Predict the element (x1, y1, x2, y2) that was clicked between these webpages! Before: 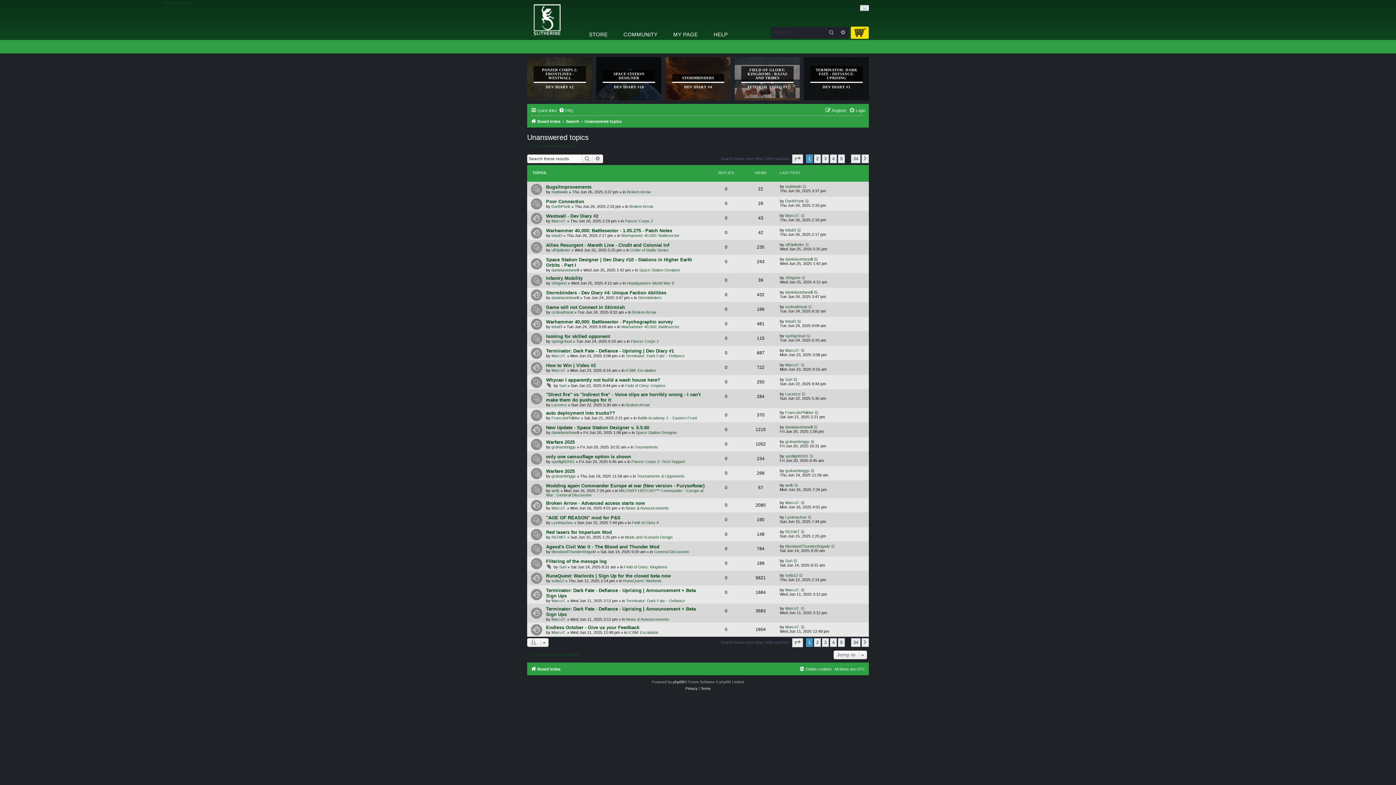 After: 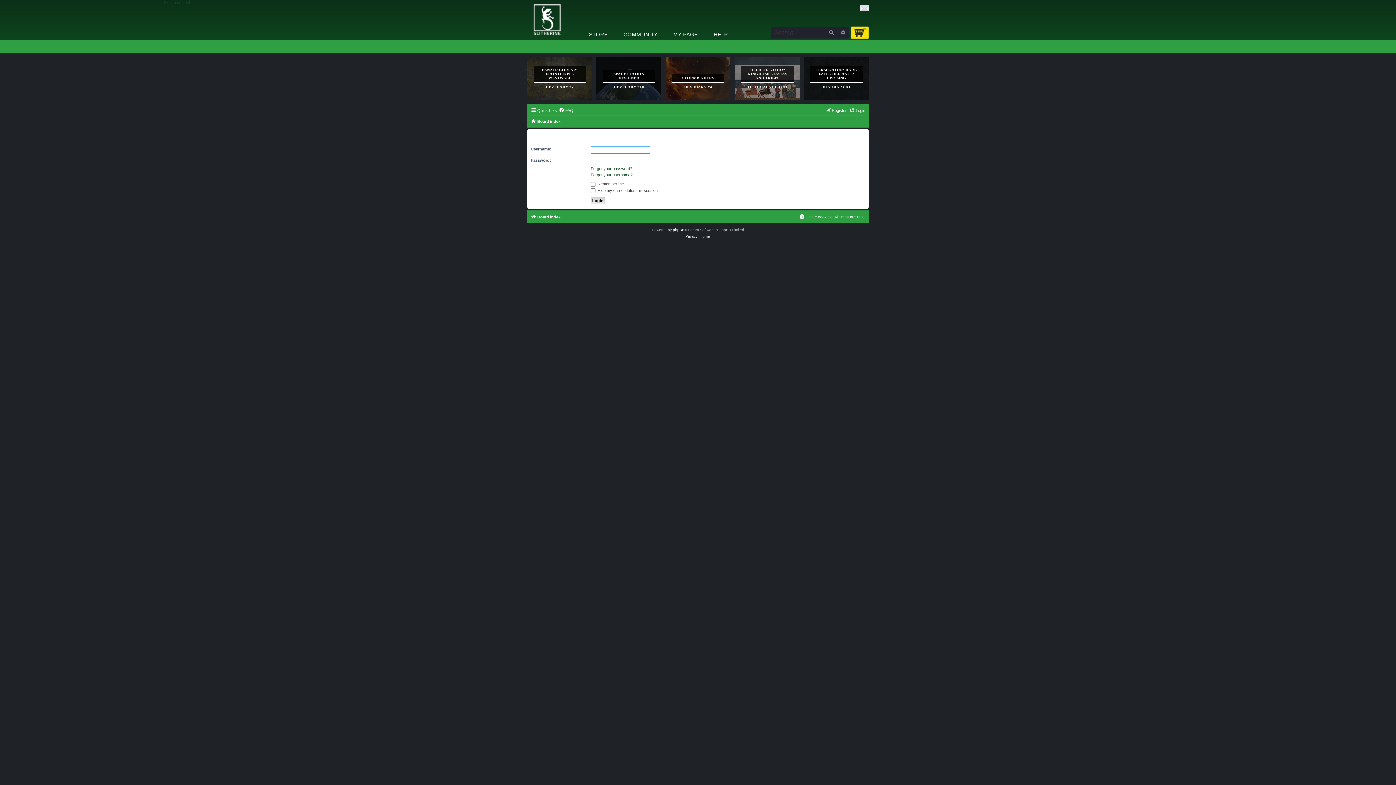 Action: bbox: (551, 324, 562, 328) label: tebaf3